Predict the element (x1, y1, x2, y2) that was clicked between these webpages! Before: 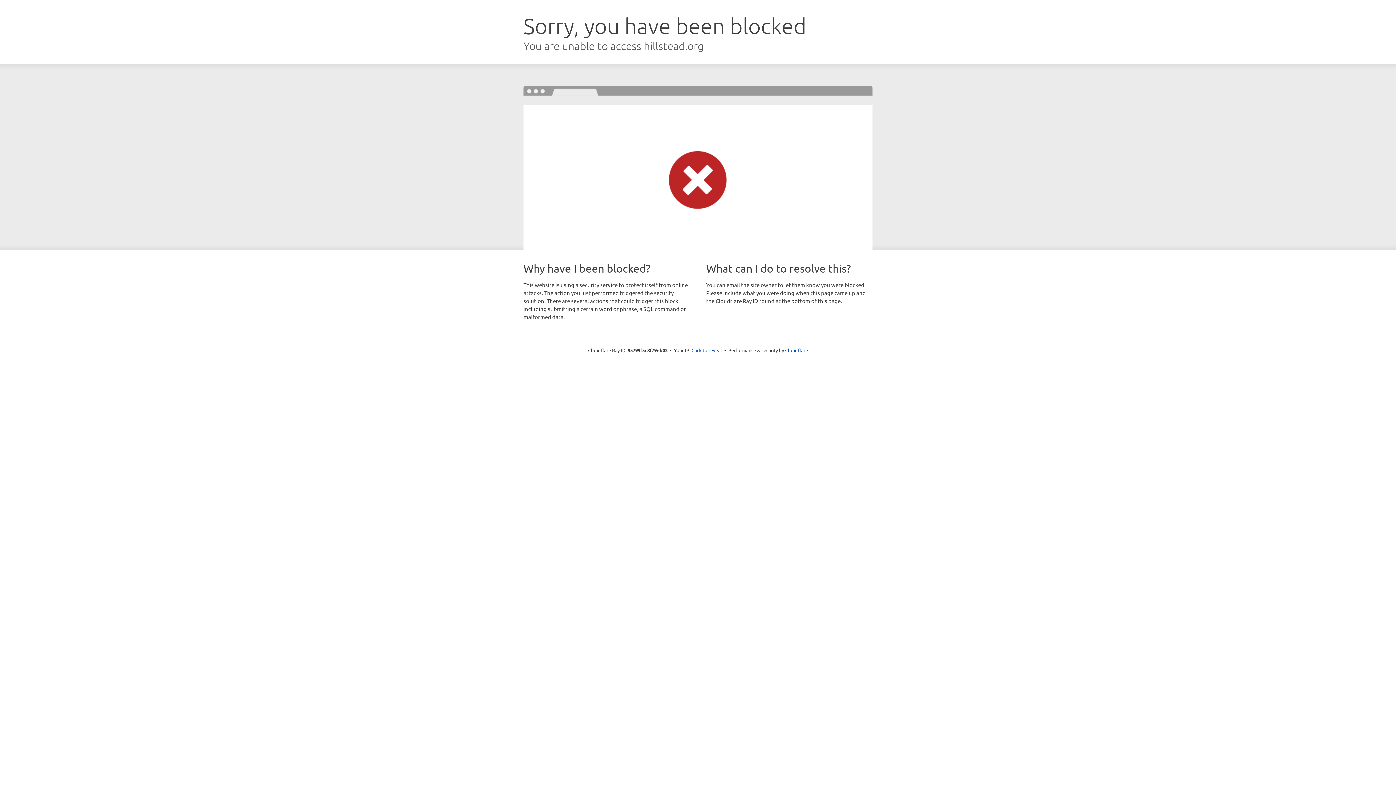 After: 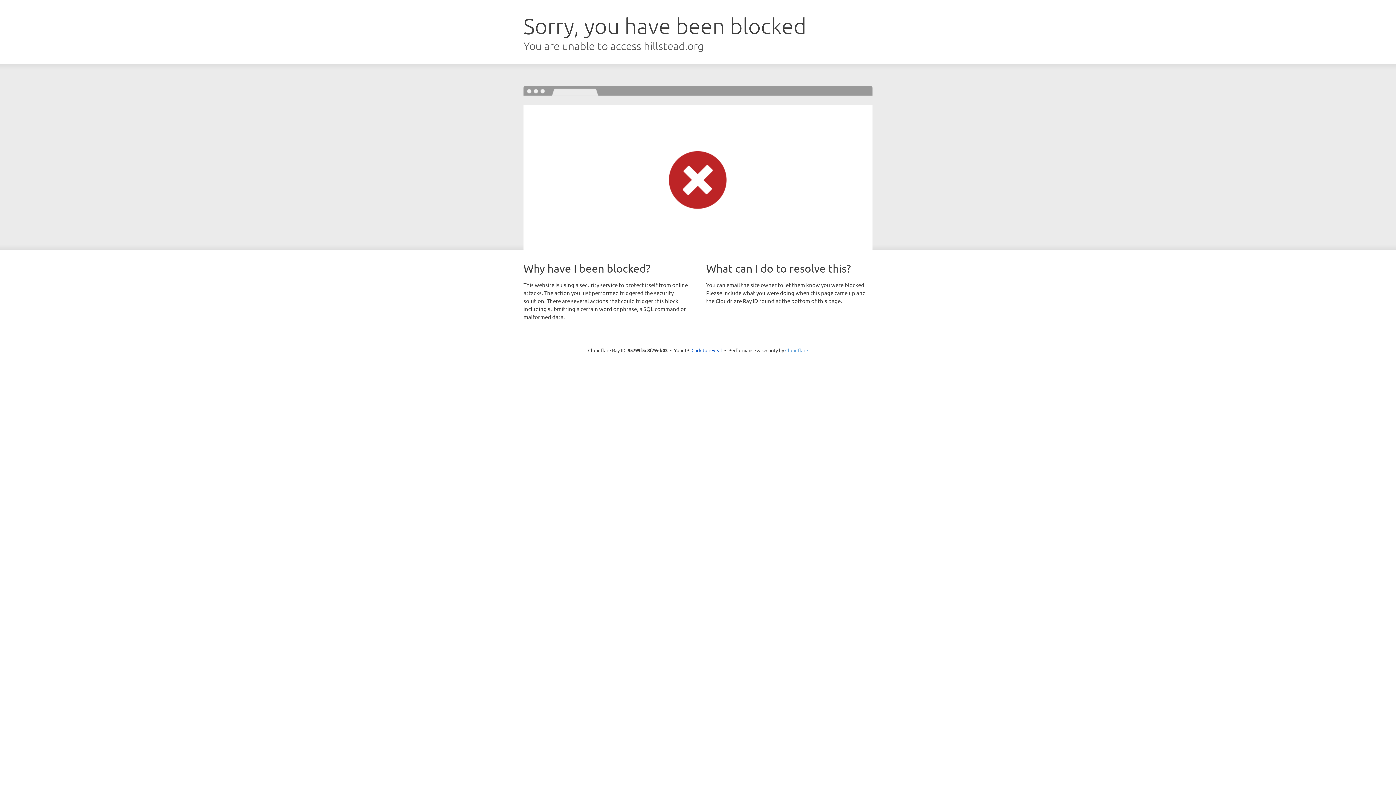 Action: bbox: (785, 347, 808, 353) label: Cloudflare